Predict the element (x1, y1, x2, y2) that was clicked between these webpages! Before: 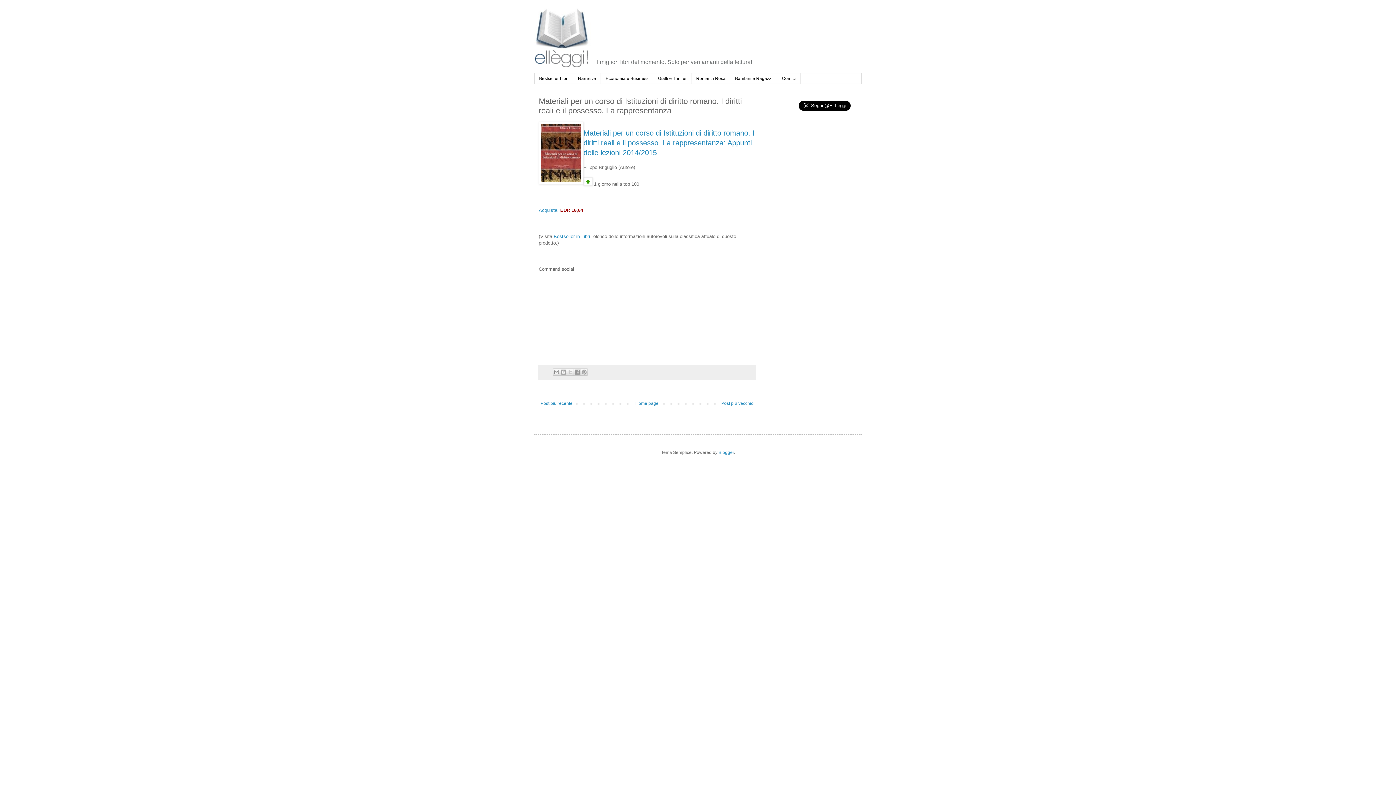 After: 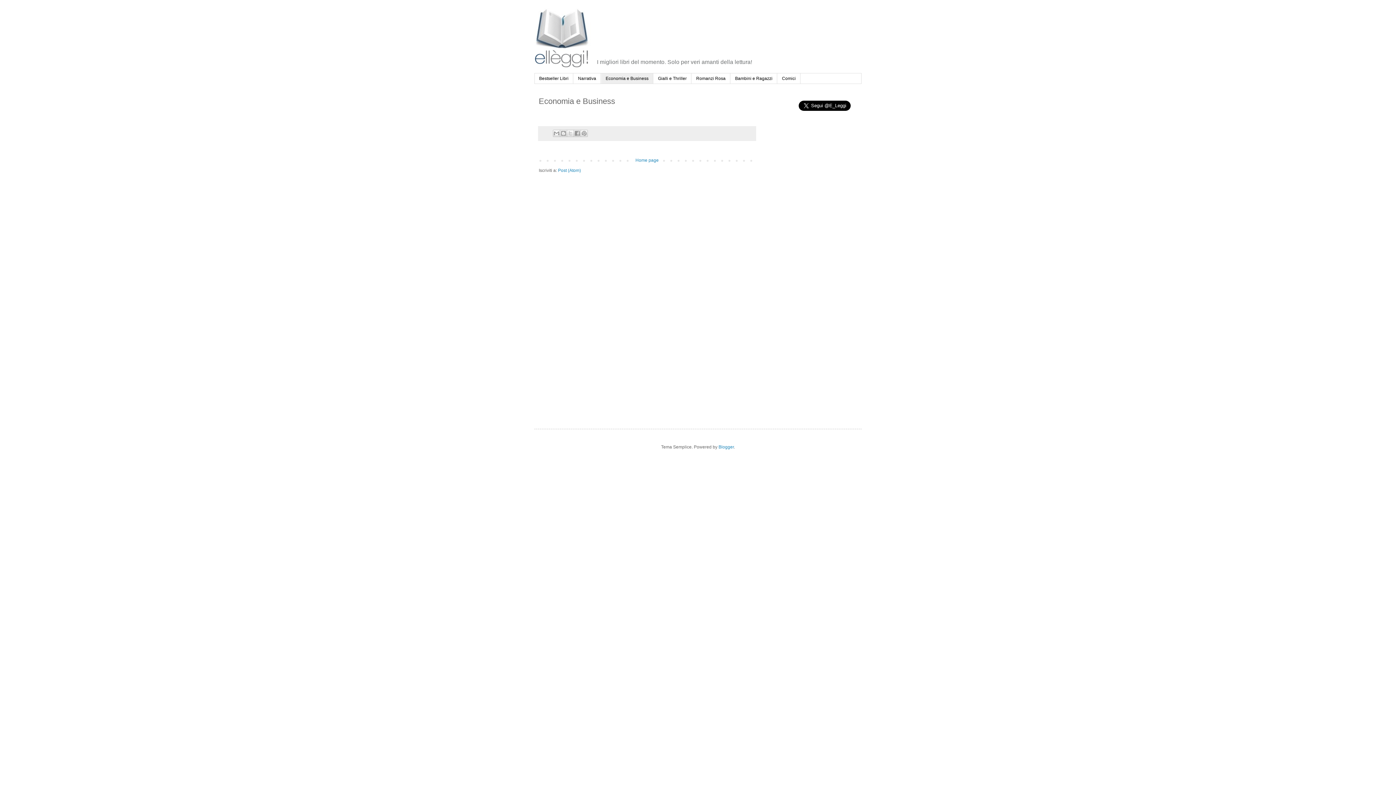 Action: bbox: (601, 73, 653, 83) label: Economia e Business